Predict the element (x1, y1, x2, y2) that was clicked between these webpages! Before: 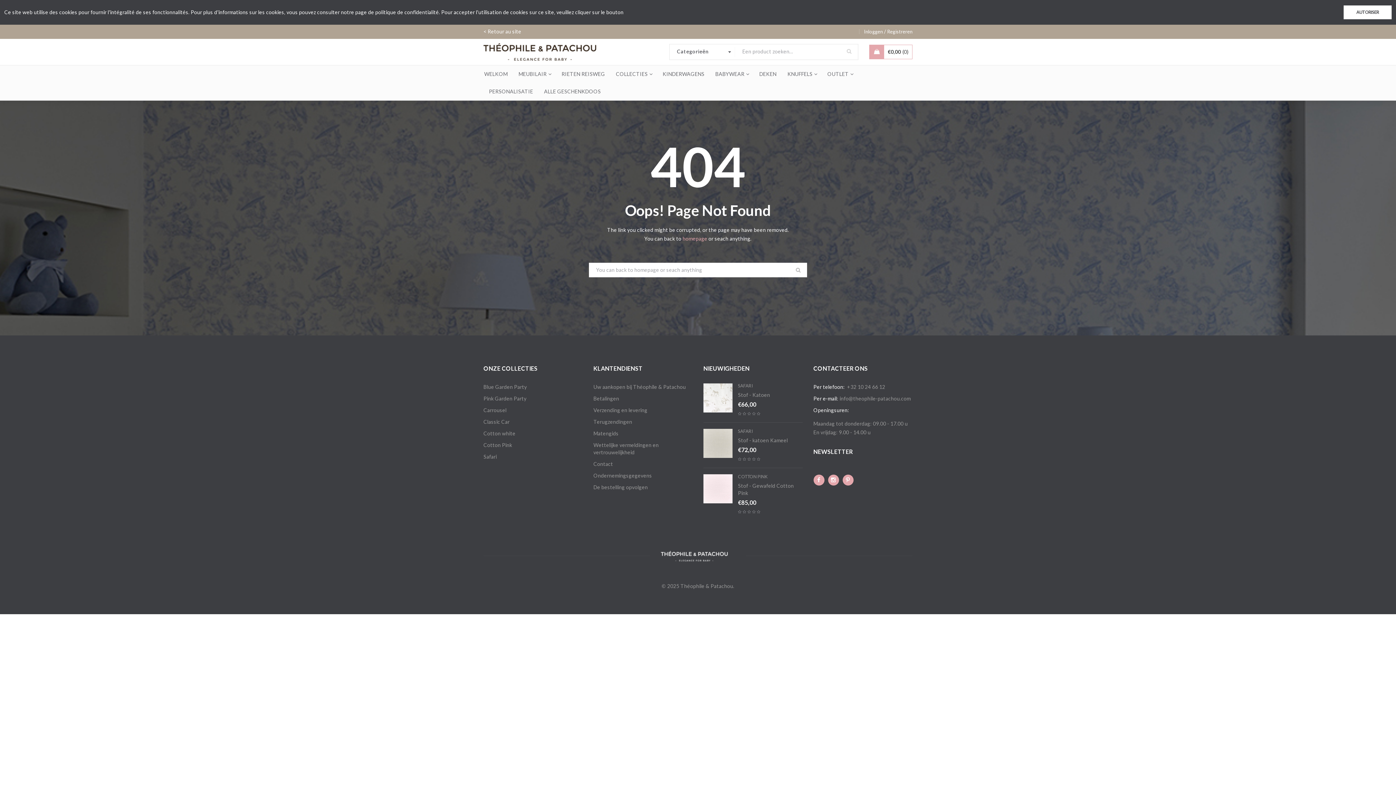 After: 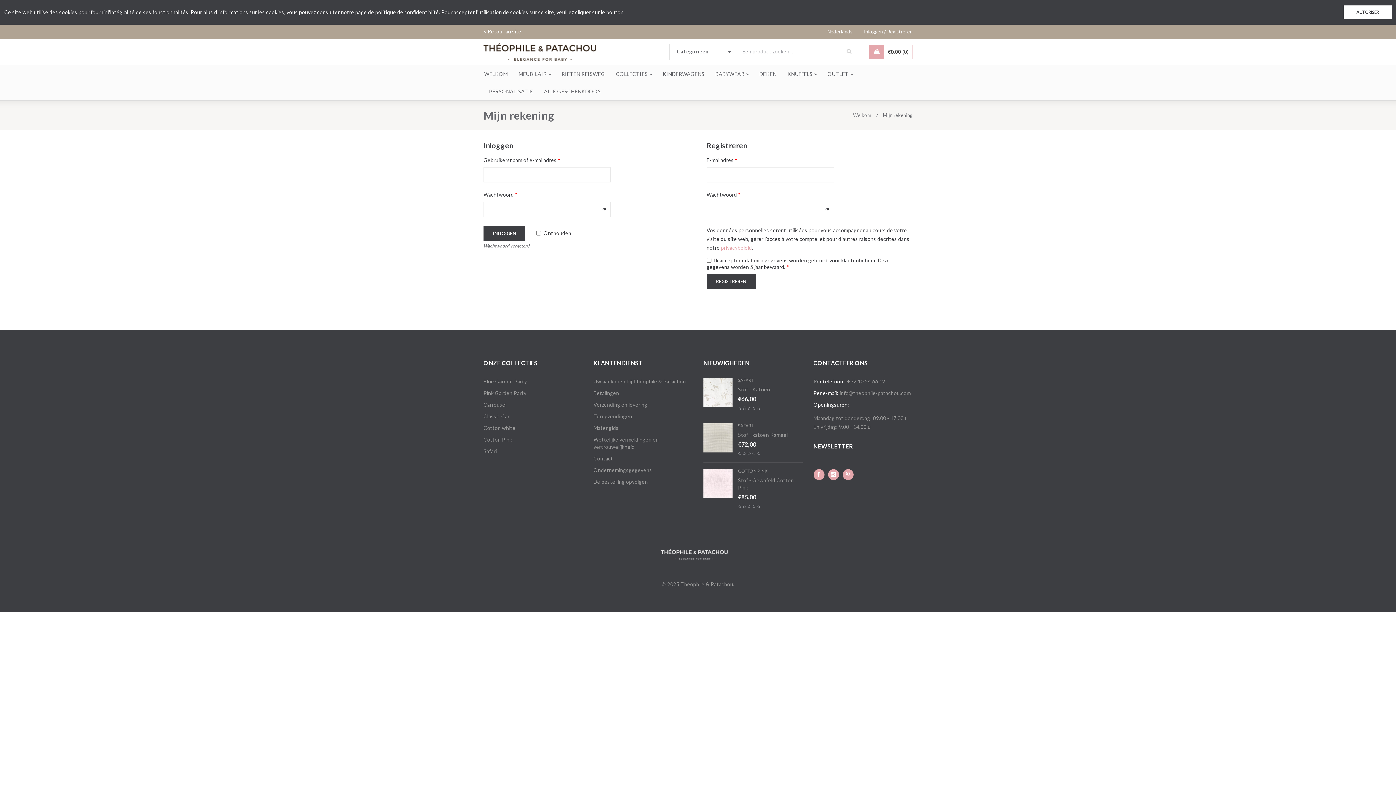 Action: label: Inloggen bbox: (864, 27, 883, 36)